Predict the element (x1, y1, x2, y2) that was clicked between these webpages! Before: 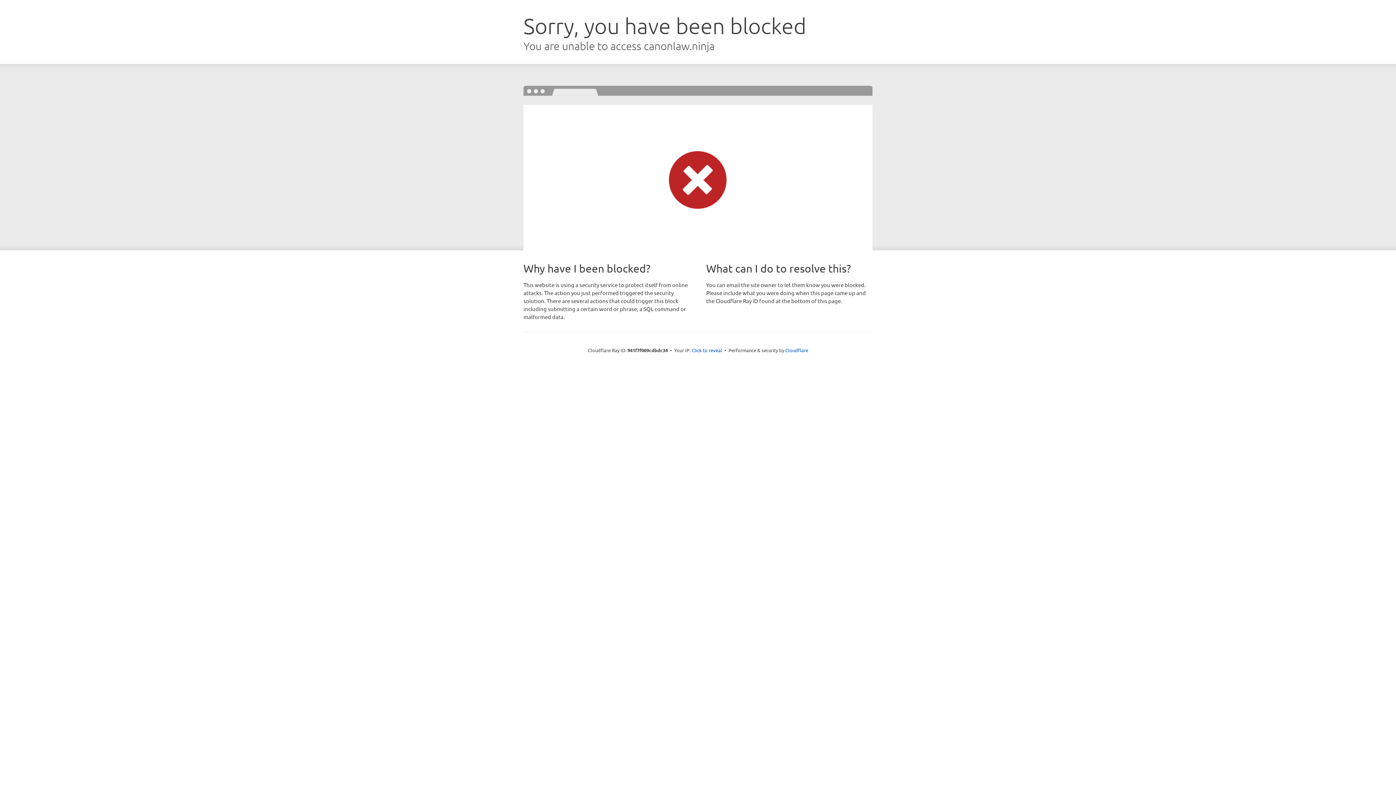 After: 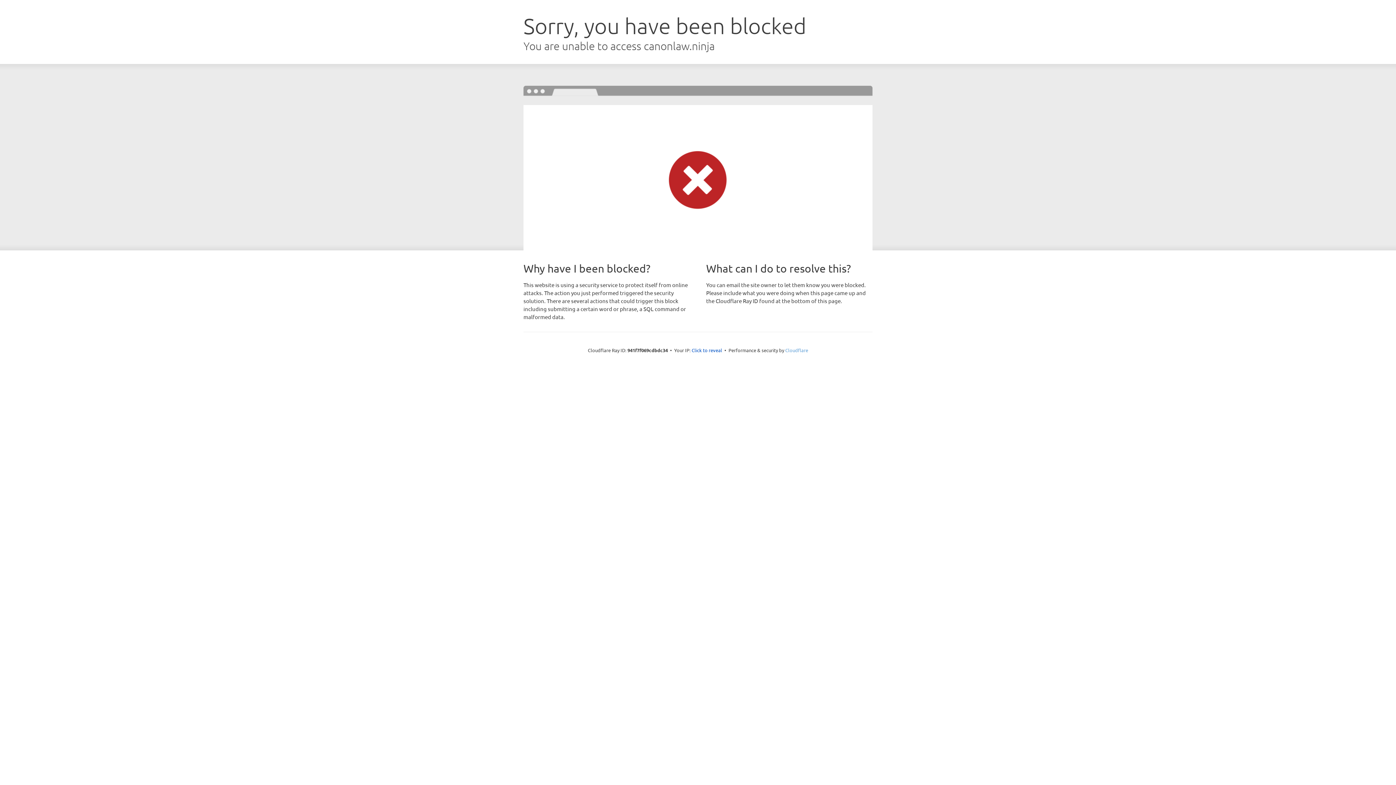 Action: bbox: (785, 347, 808, 353) label: Cloudflare